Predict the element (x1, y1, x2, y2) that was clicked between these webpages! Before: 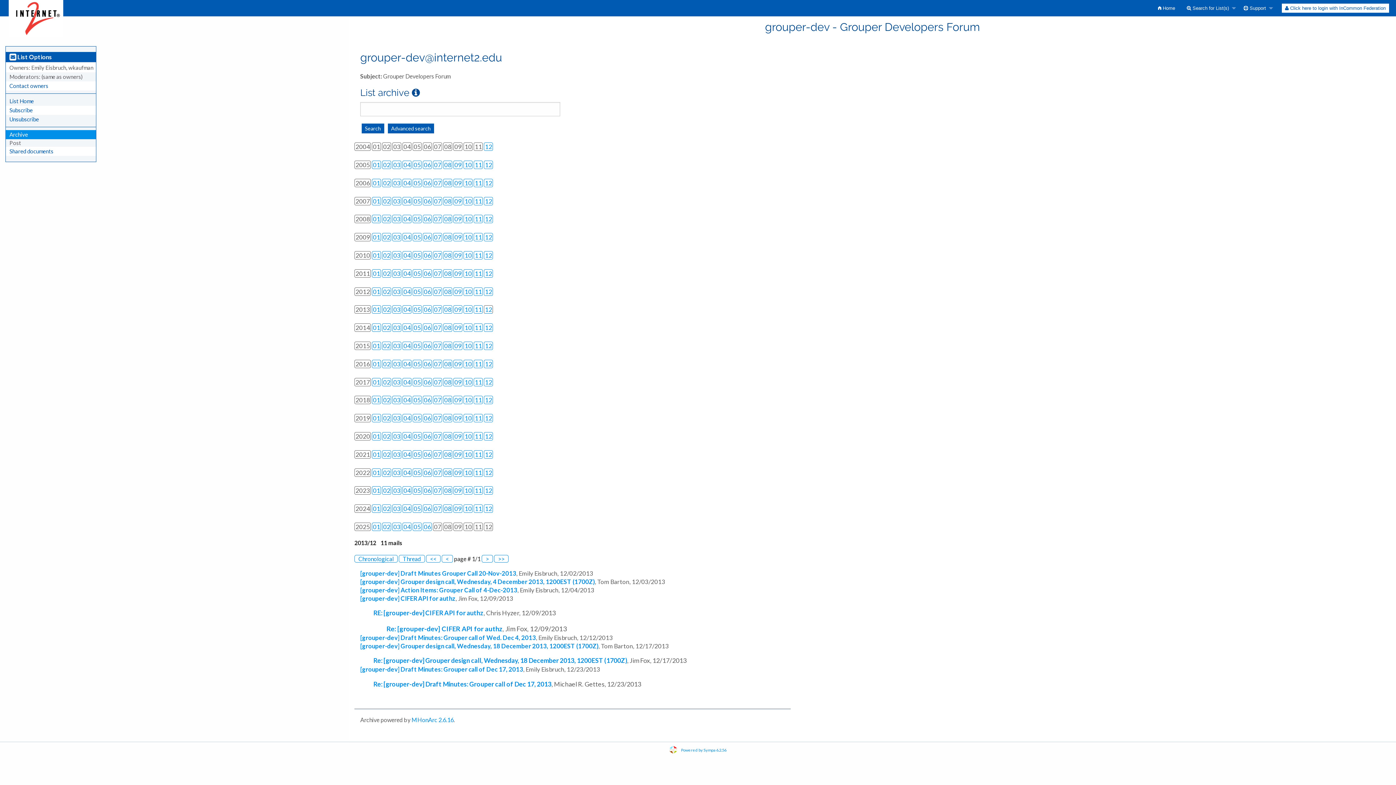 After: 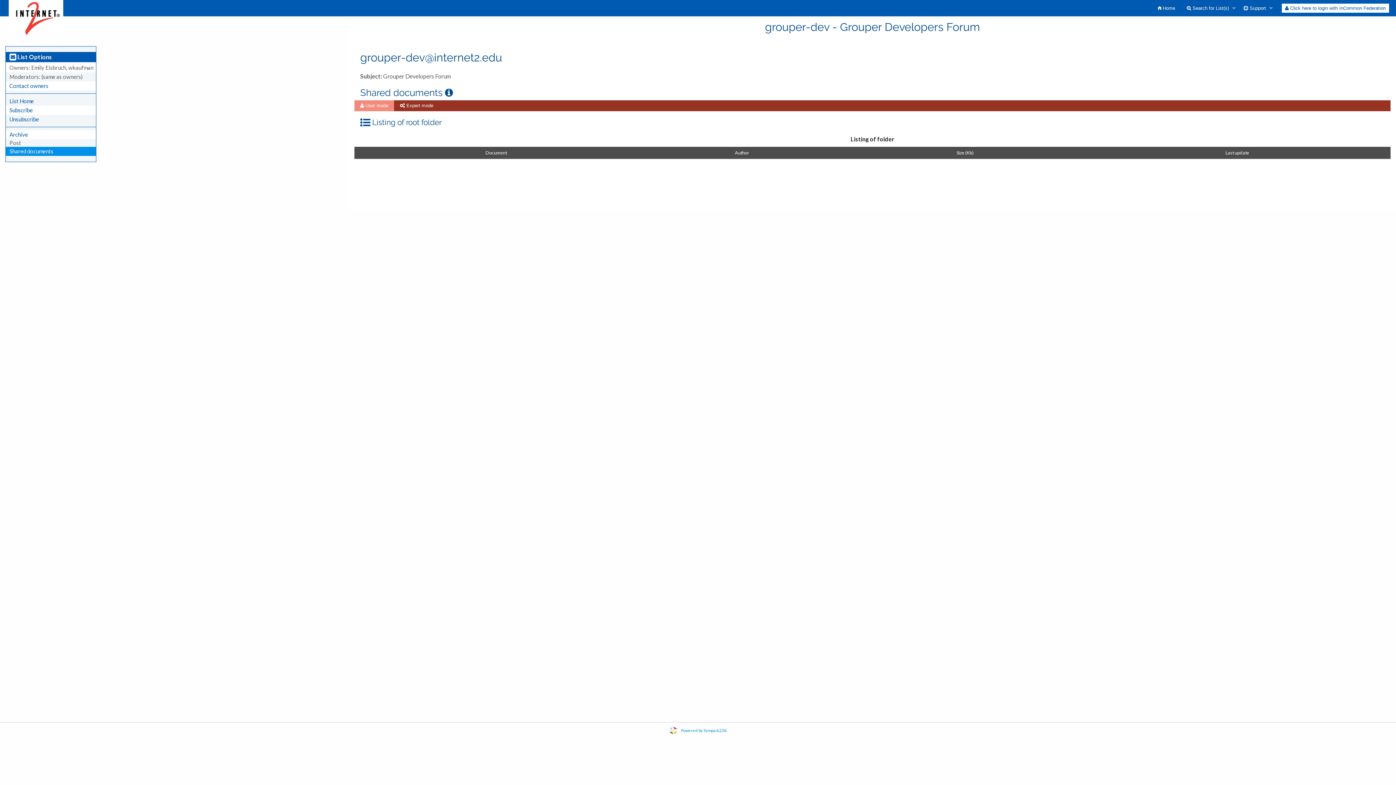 Action: bbox: (9, 148, 53, 154) label: Shared documents